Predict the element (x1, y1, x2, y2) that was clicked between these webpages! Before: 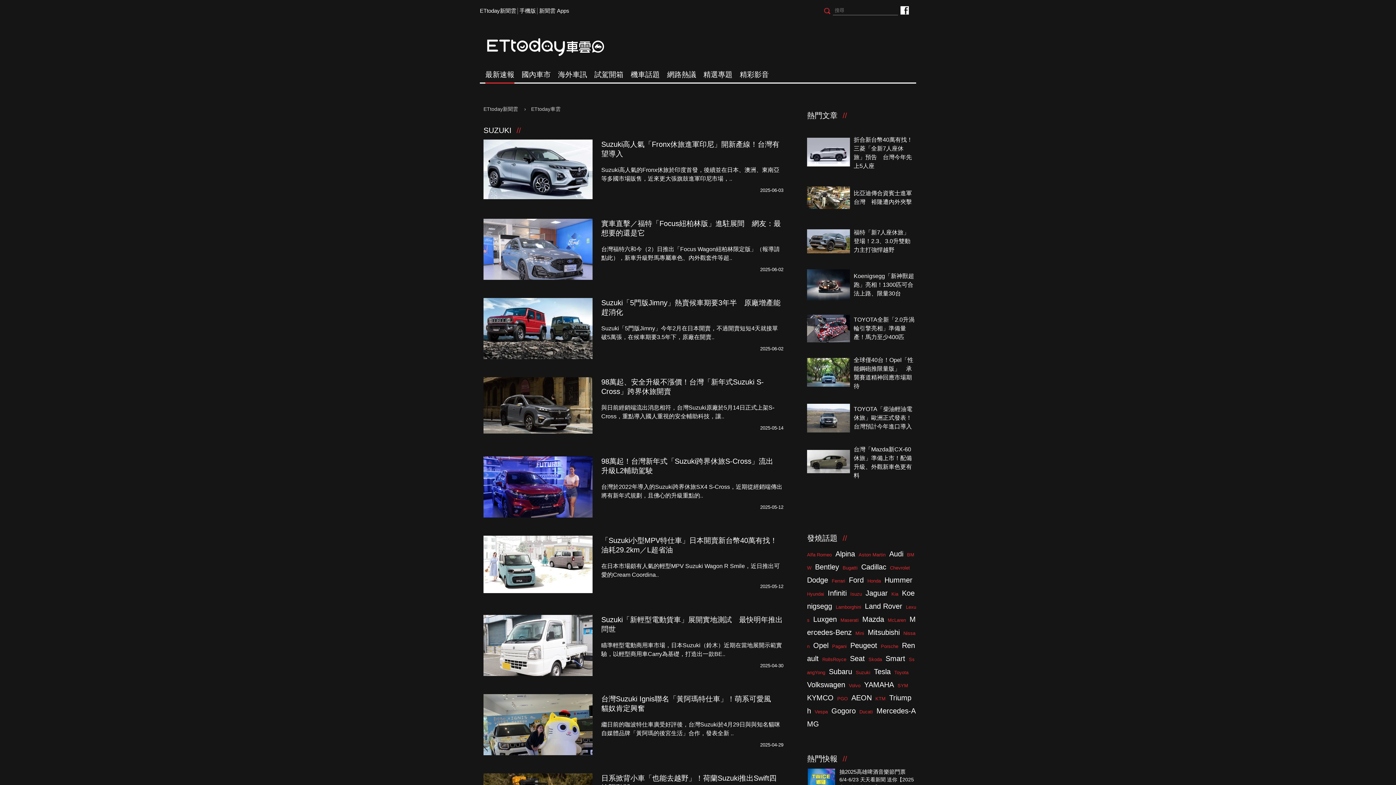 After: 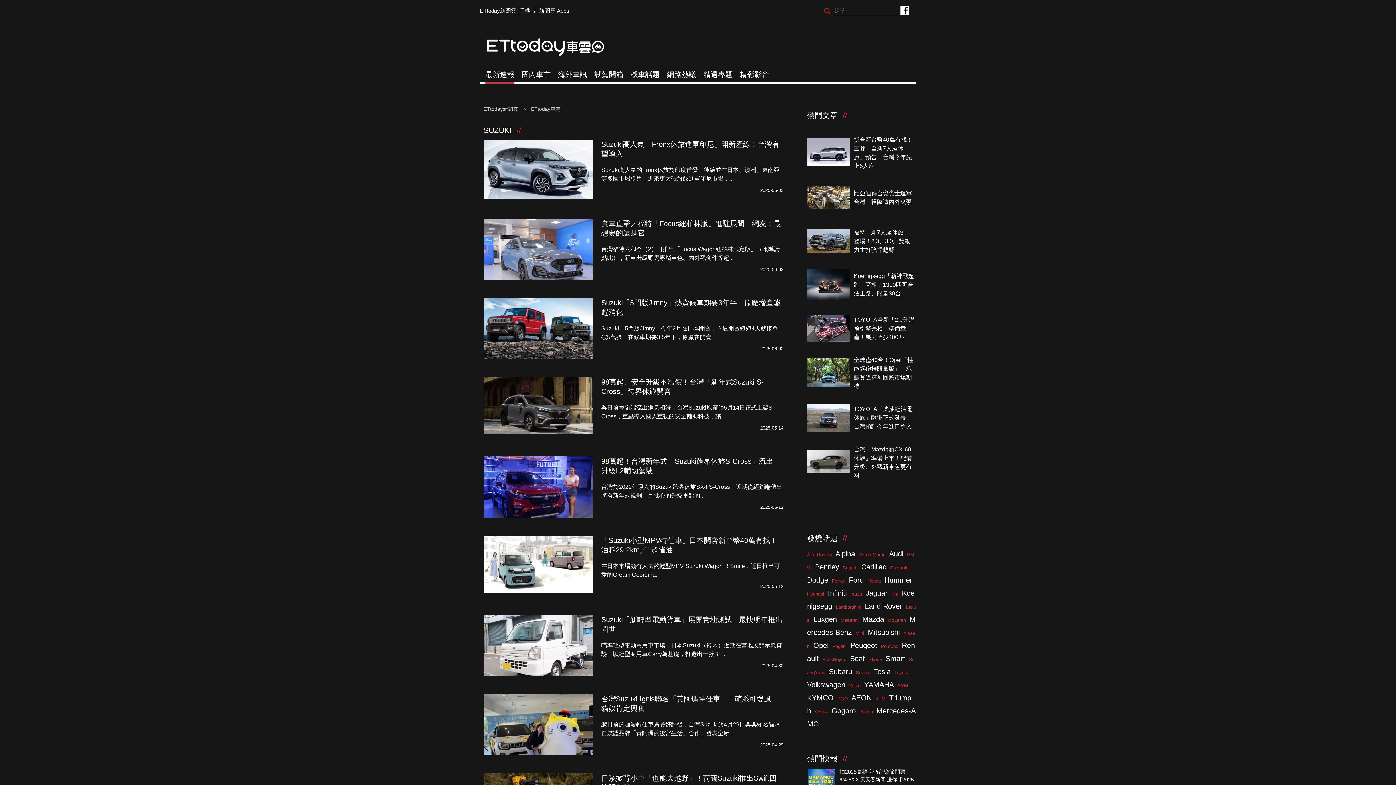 Action: label: Alfa Romeo bbox: (807, 552, 832, 557)